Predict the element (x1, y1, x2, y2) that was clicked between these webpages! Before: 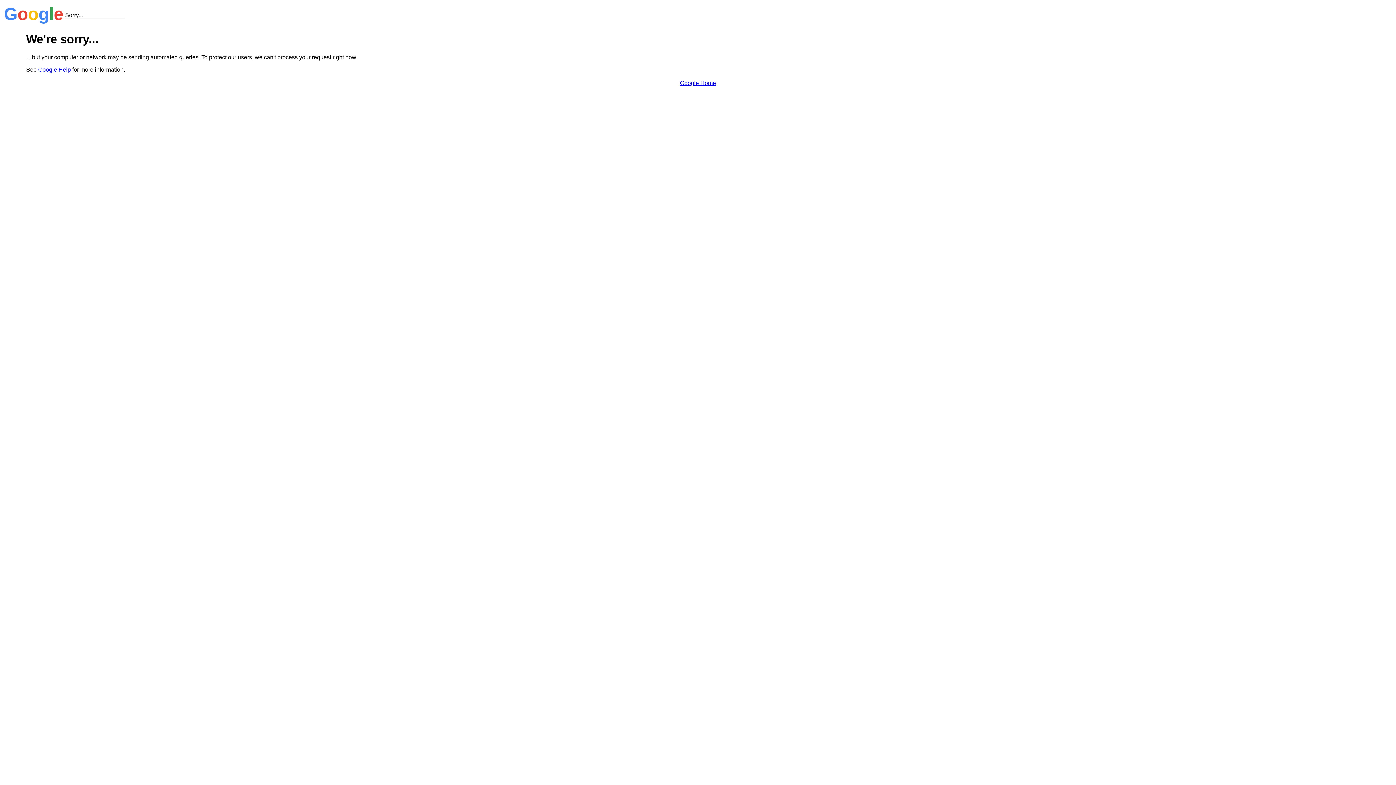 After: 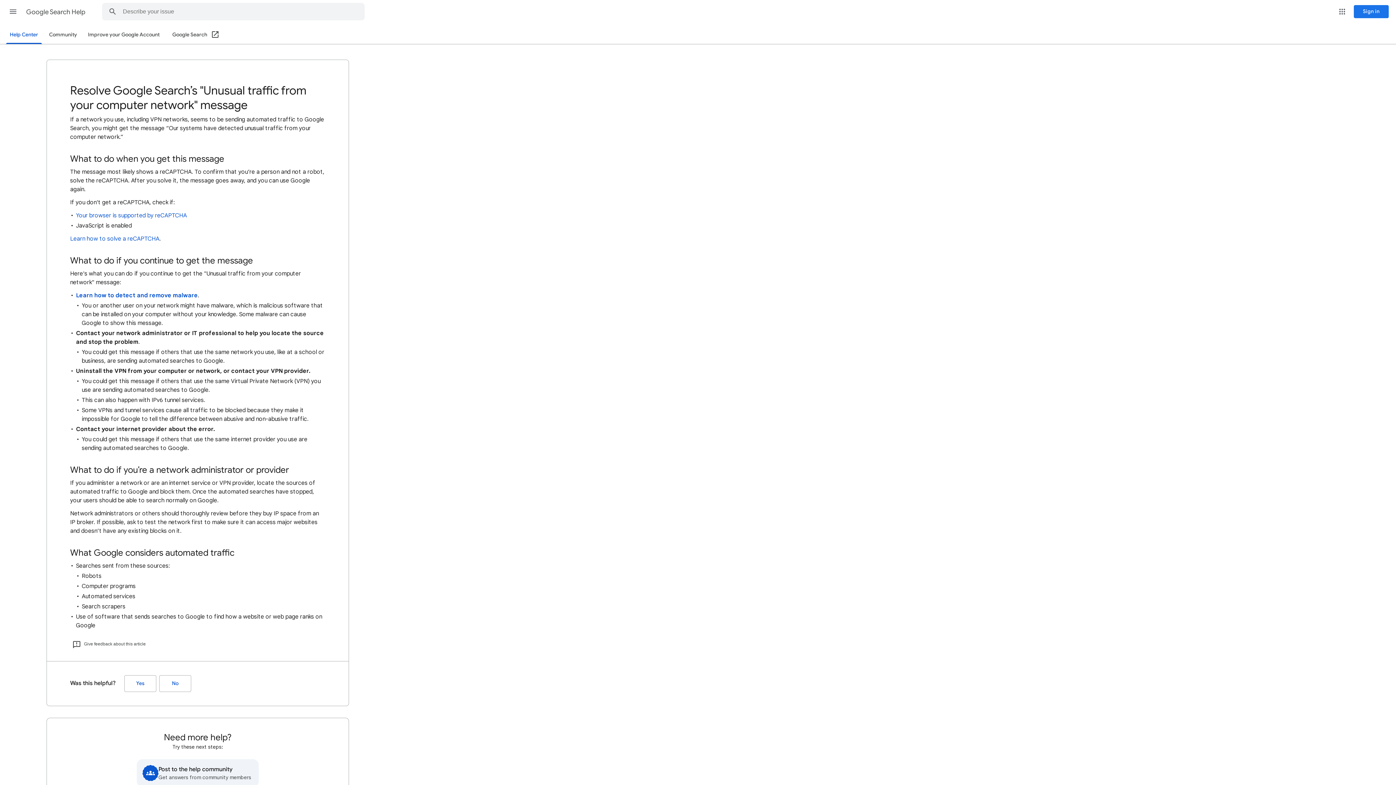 Action: label: Google Help bbox: (38, 66, 70, 72)